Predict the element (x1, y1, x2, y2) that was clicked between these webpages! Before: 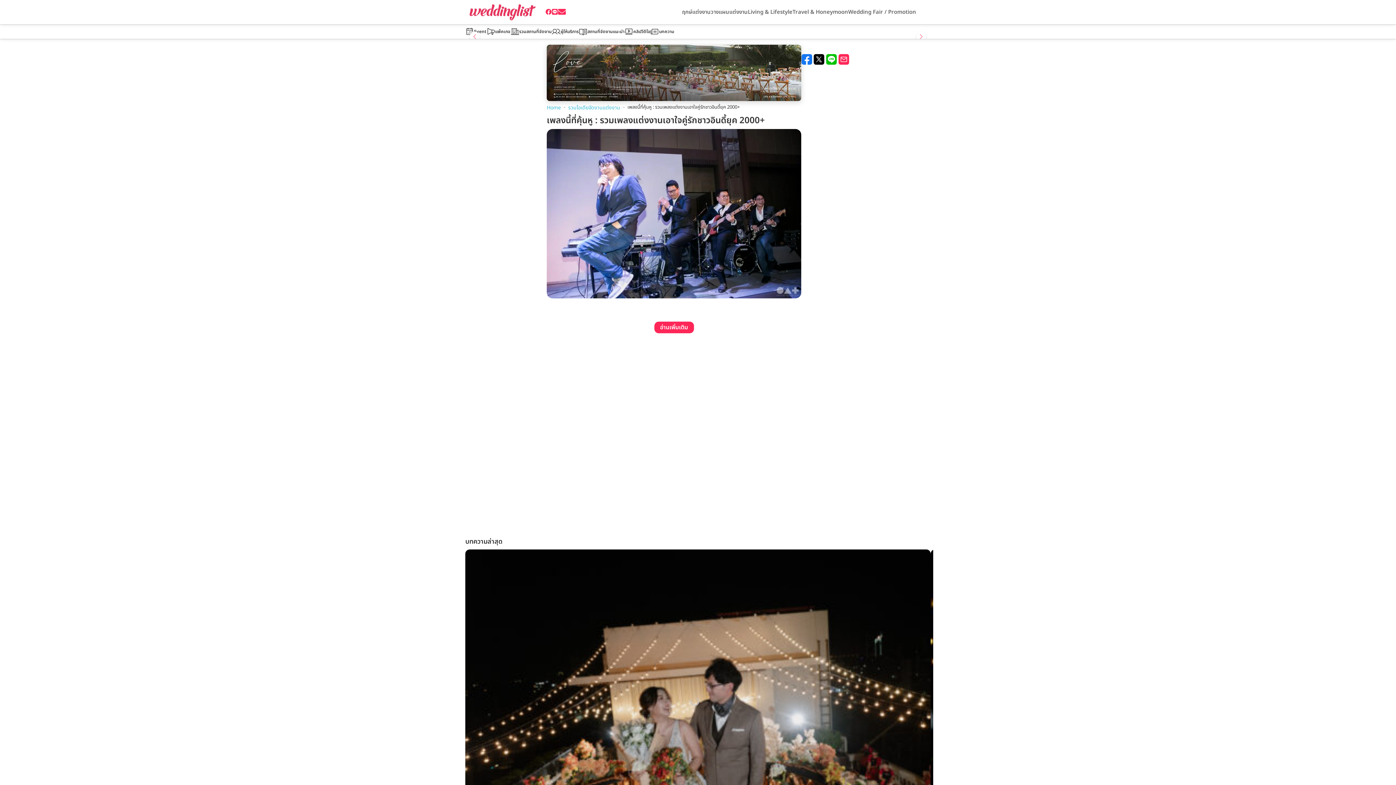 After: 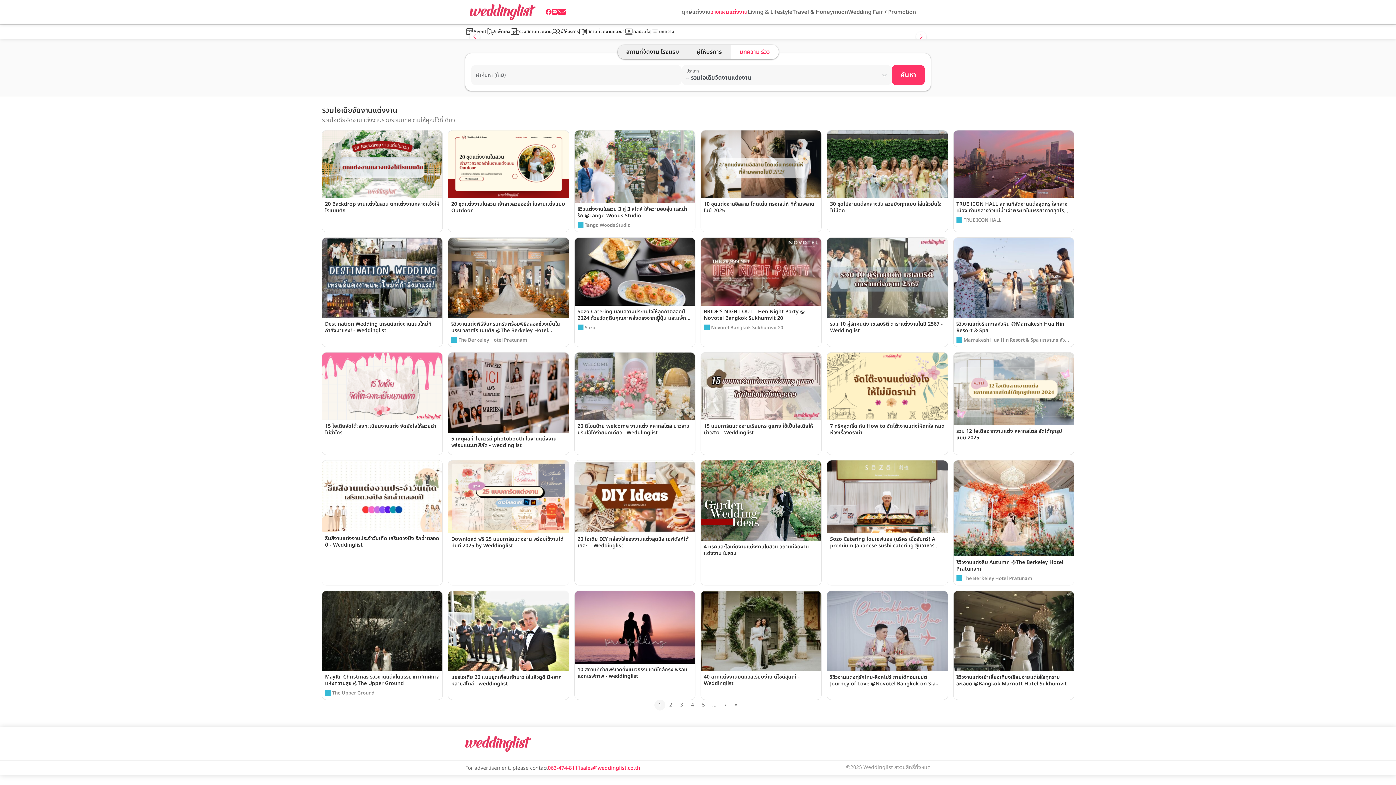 Action: bbox: (568, 103, 620, 111) label: รวมไอเดียจัดงานแต่งงาน